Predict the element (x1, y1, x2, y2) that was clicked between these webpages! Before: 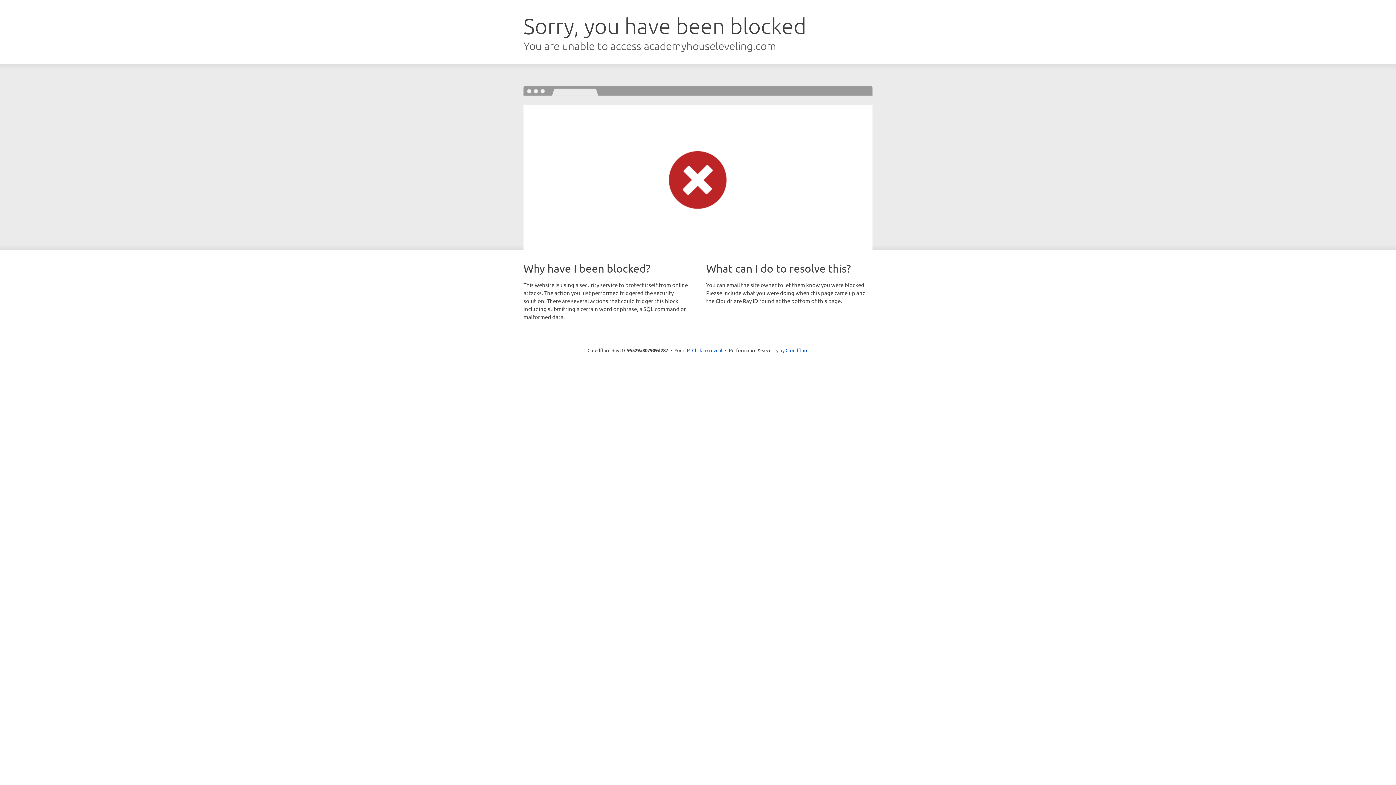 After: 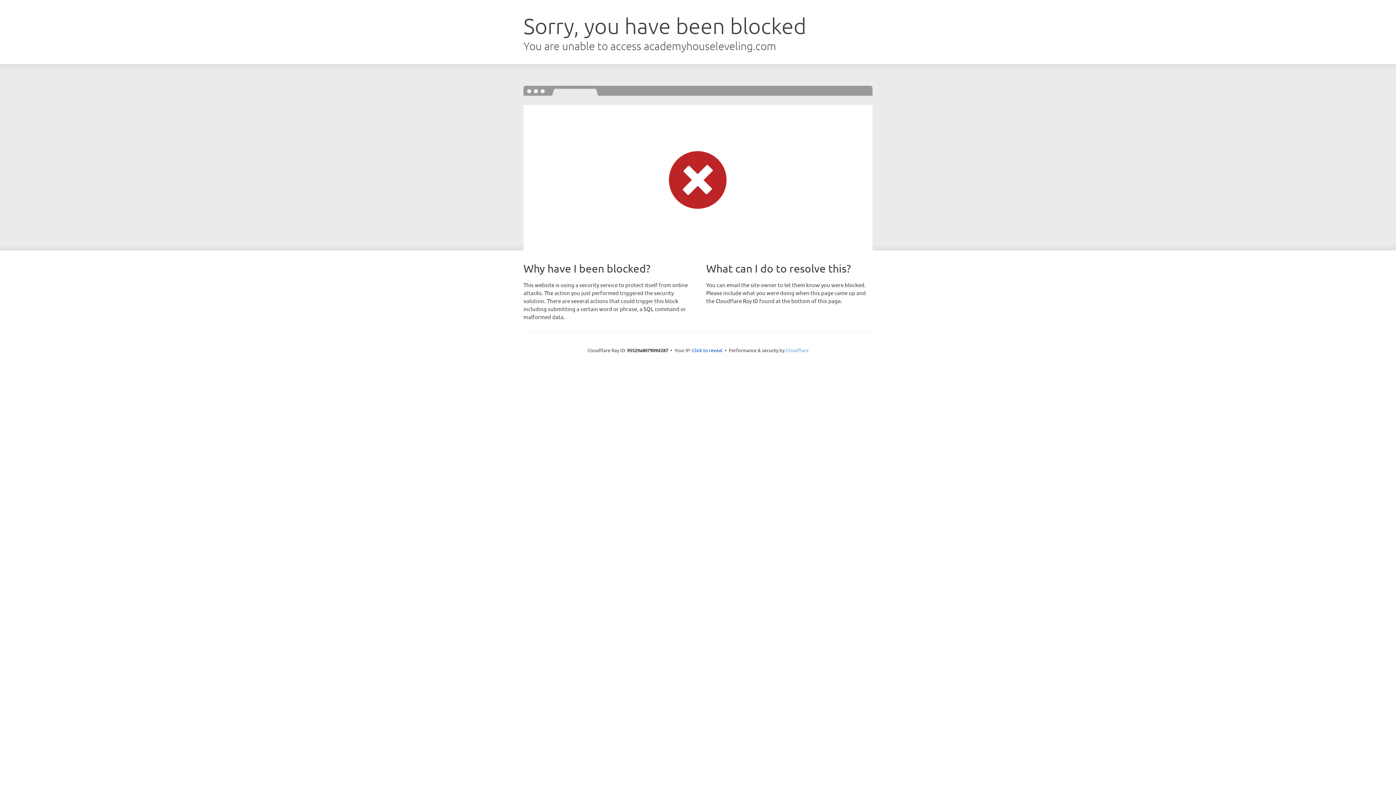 Action: label: Cloudflare bbox: (785, 347, 808, 353)